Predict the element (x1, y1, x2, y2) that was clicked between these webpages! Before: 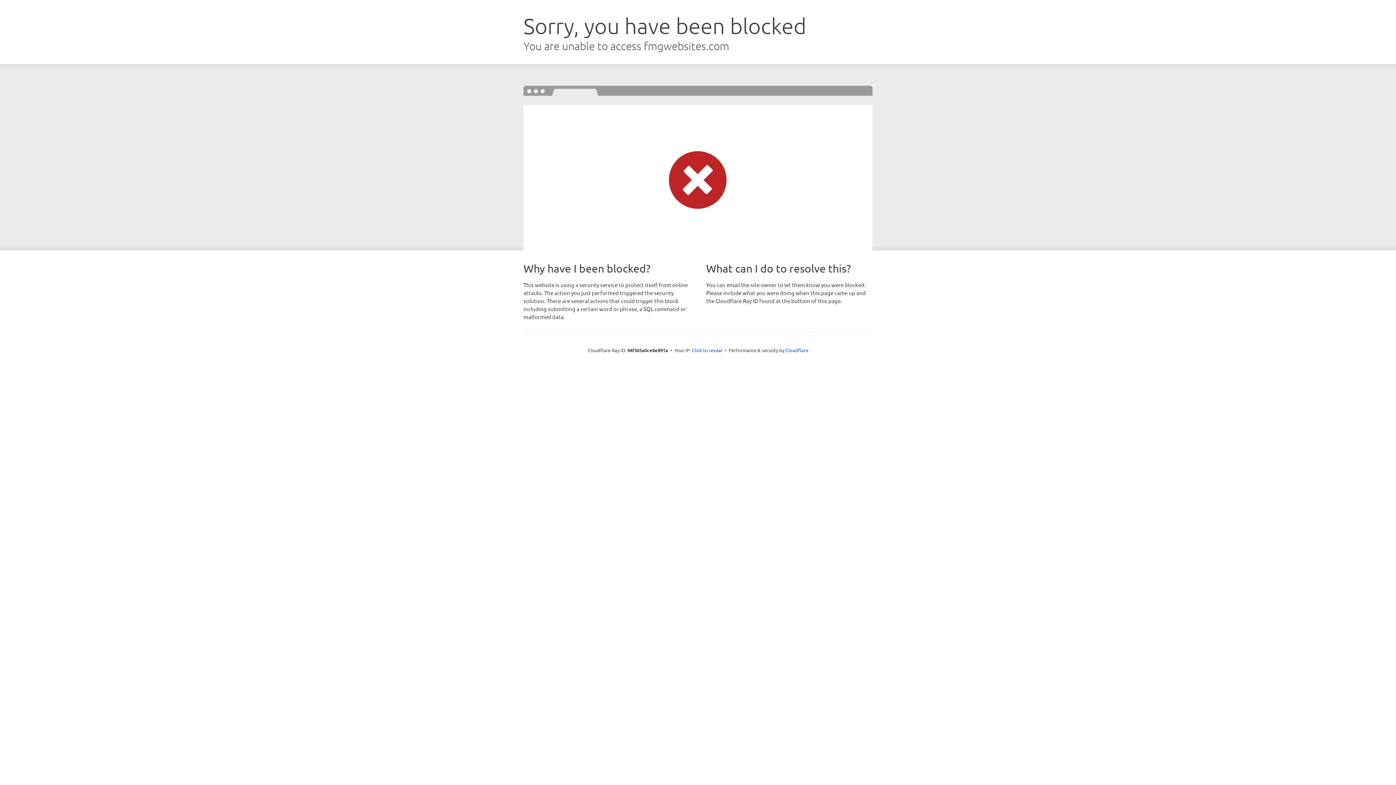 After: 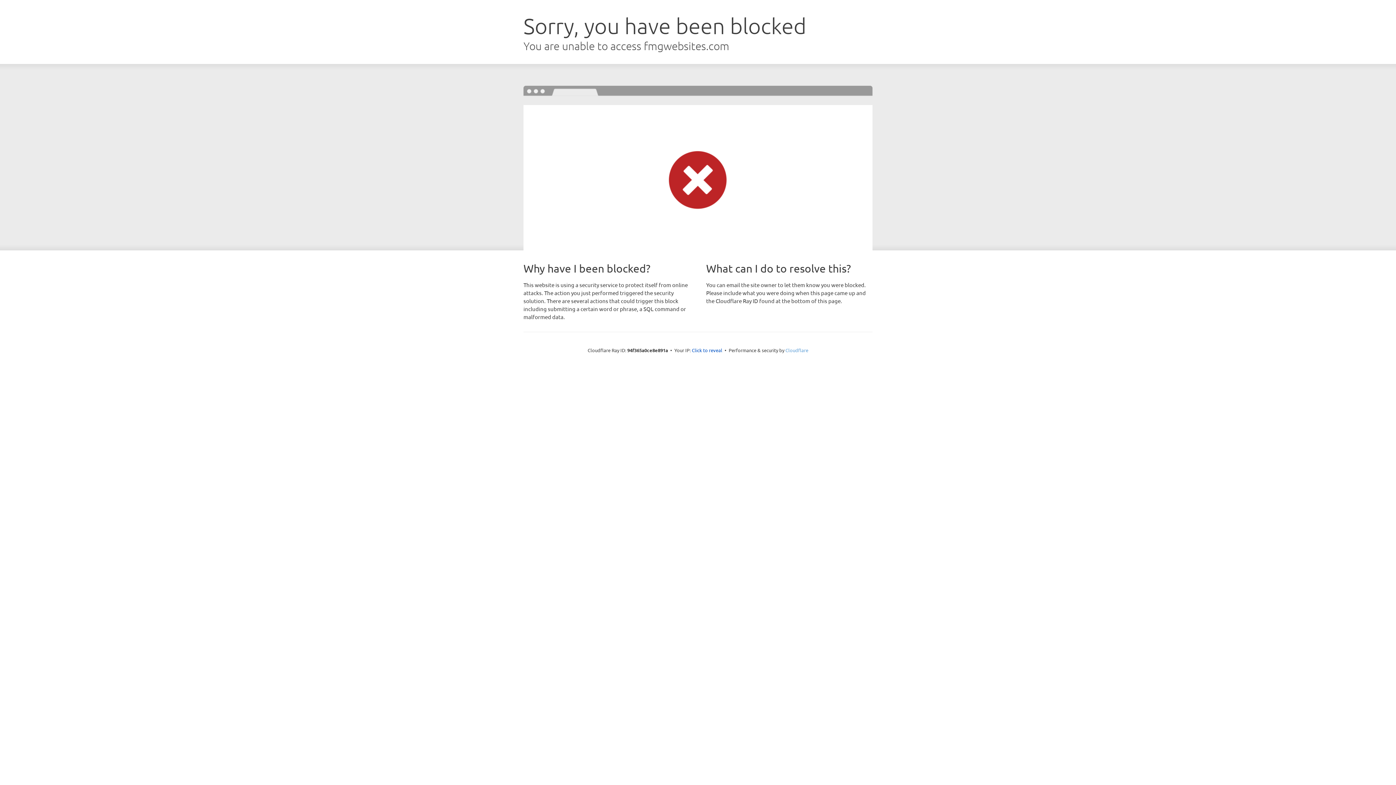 Action: label: Cloudflare bbox: (785, 347, 808, 353)